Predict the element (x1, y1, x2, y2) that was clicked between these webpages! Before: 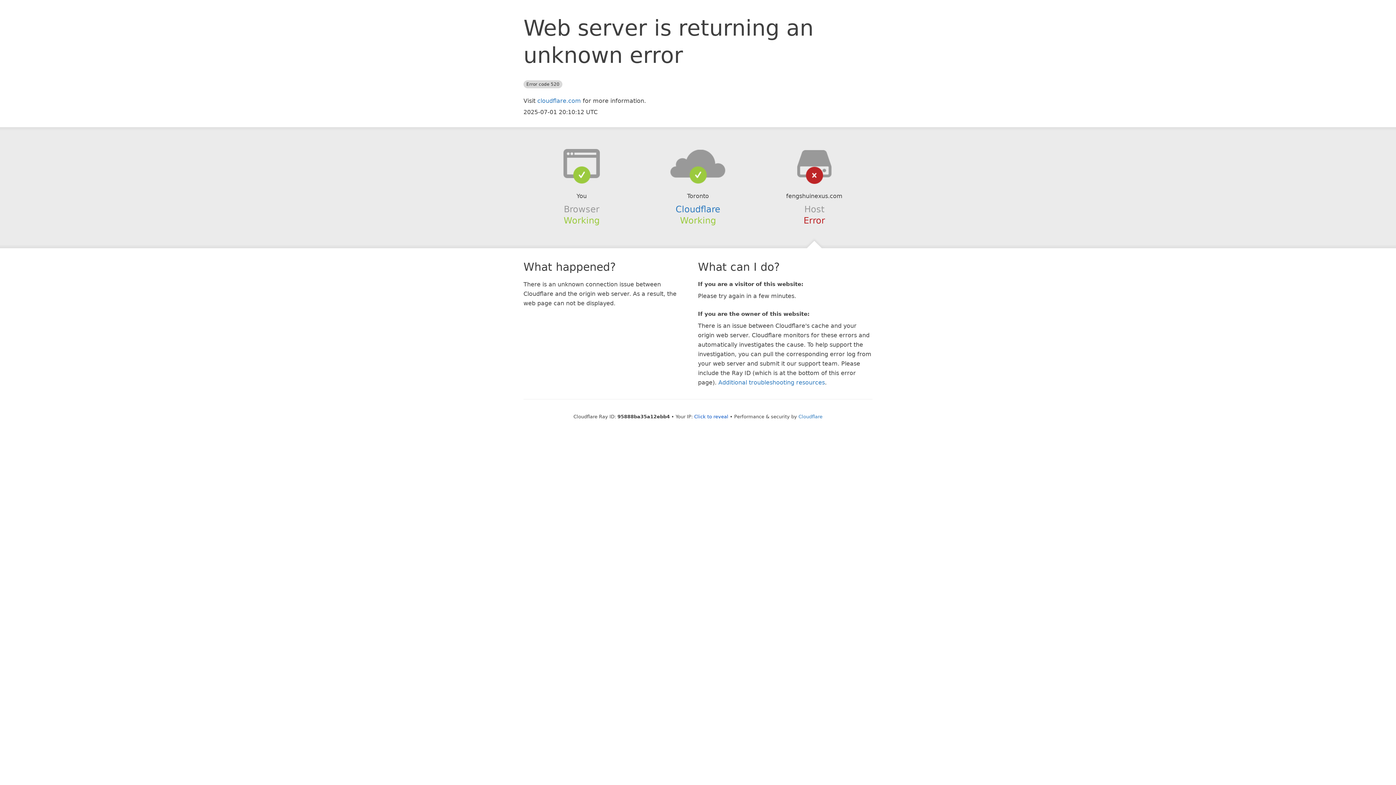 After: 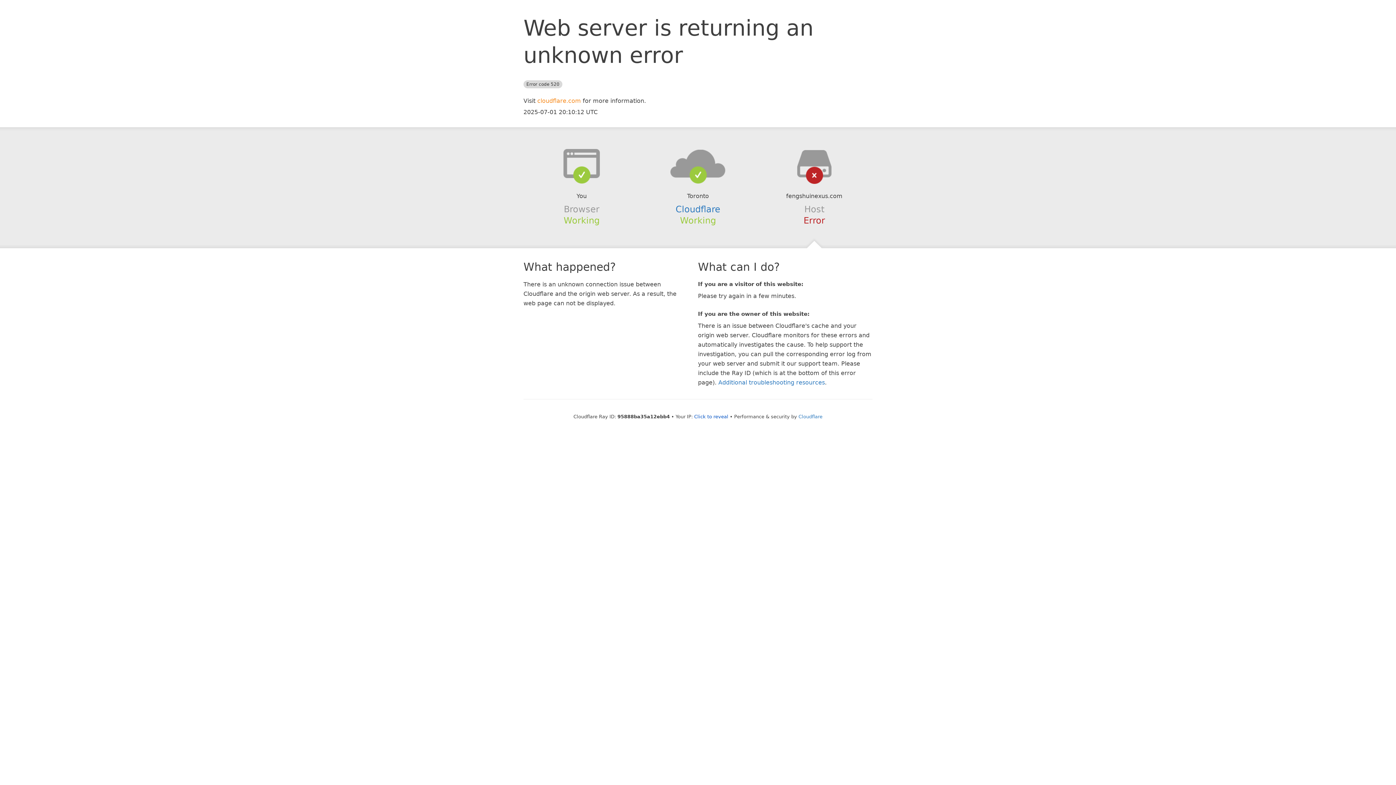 Action: label: cloudflare.com bbox: (537, 97, 581, 104)